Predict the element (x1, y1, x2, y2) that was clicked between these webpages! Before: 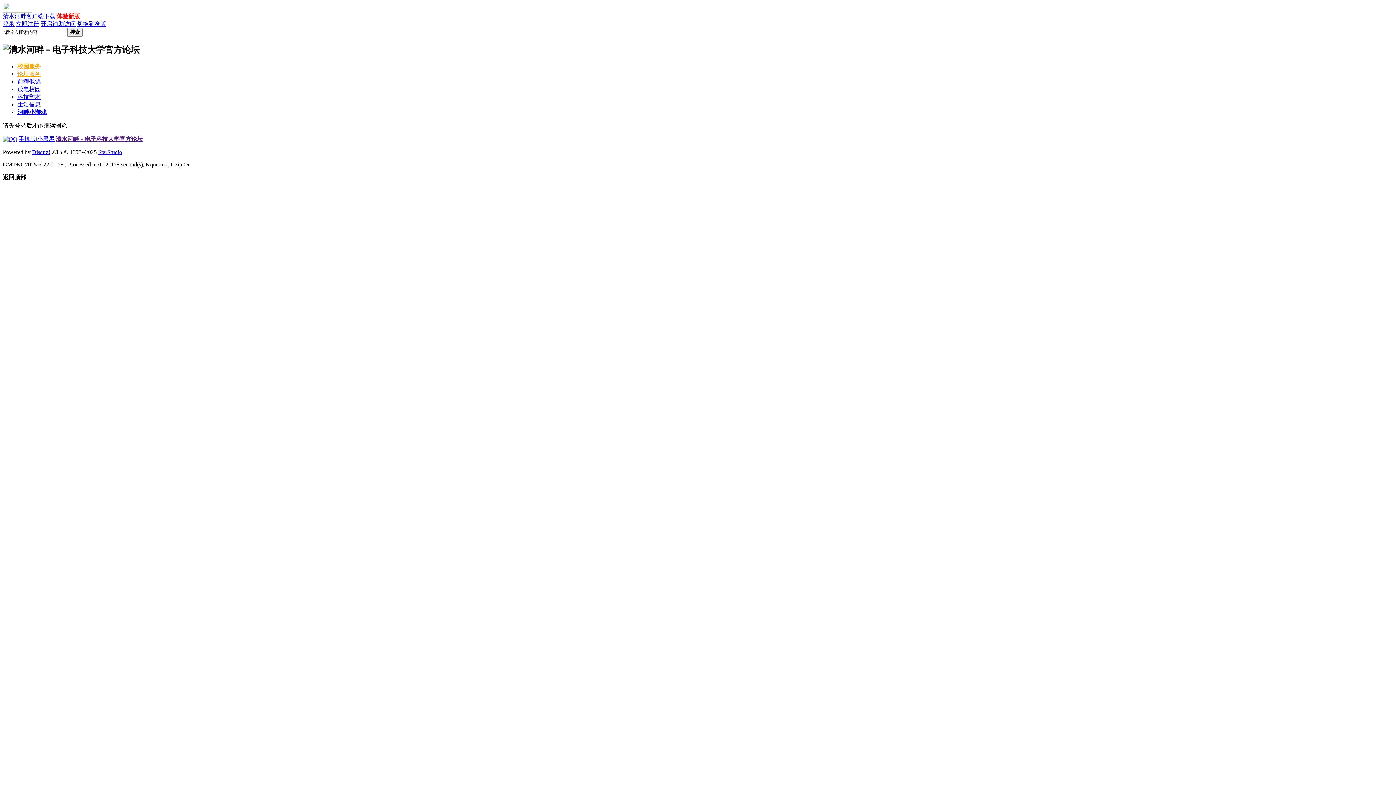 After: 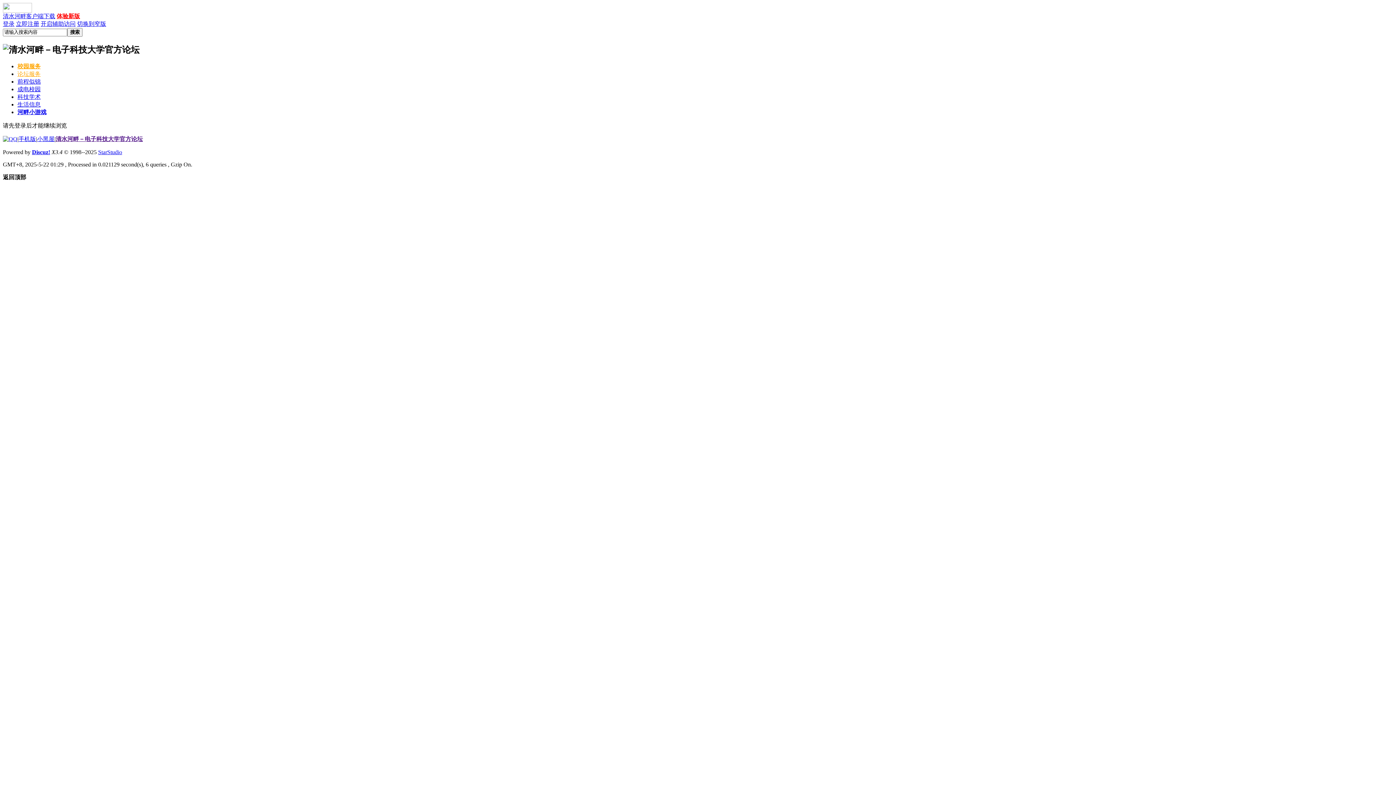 Action: label: 校园服务 bbox: (17, 63, 40, 69)